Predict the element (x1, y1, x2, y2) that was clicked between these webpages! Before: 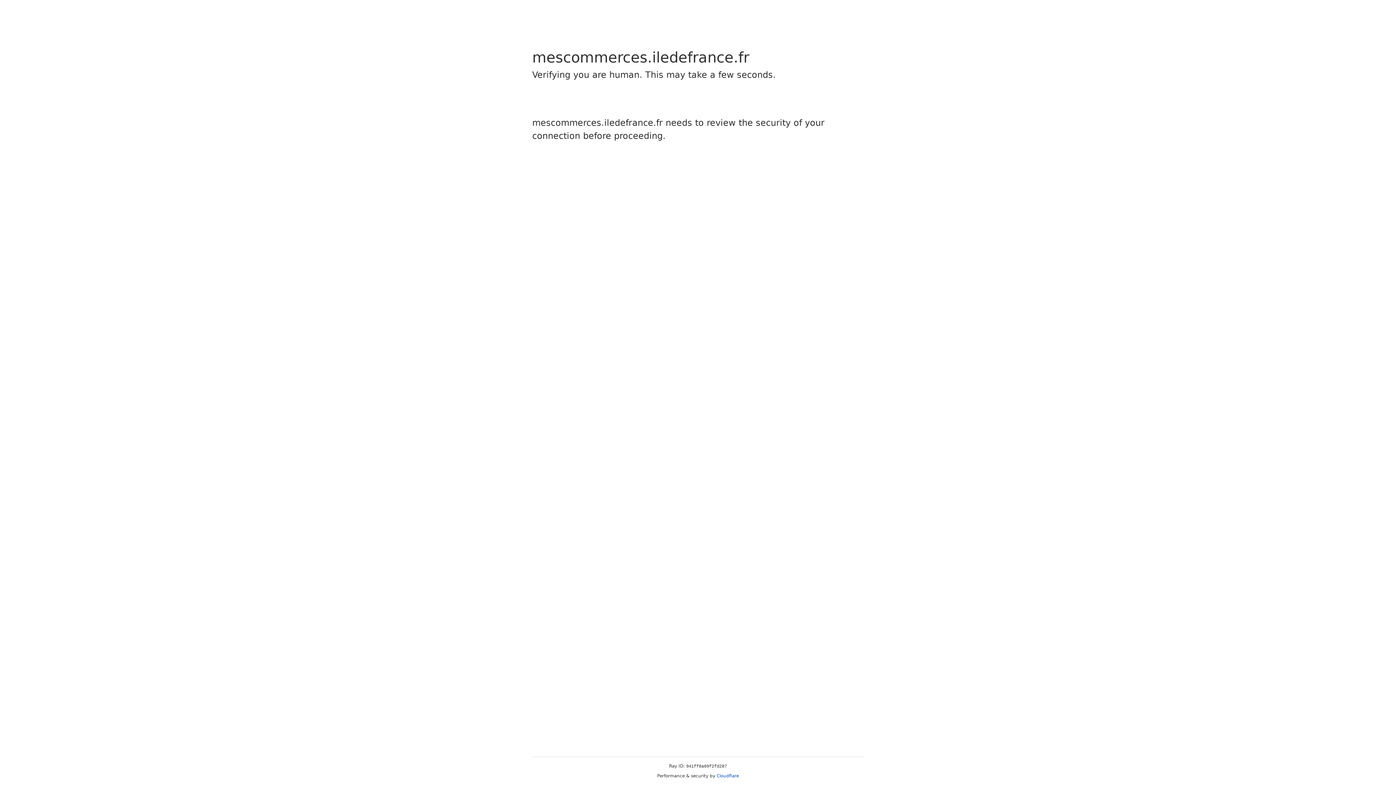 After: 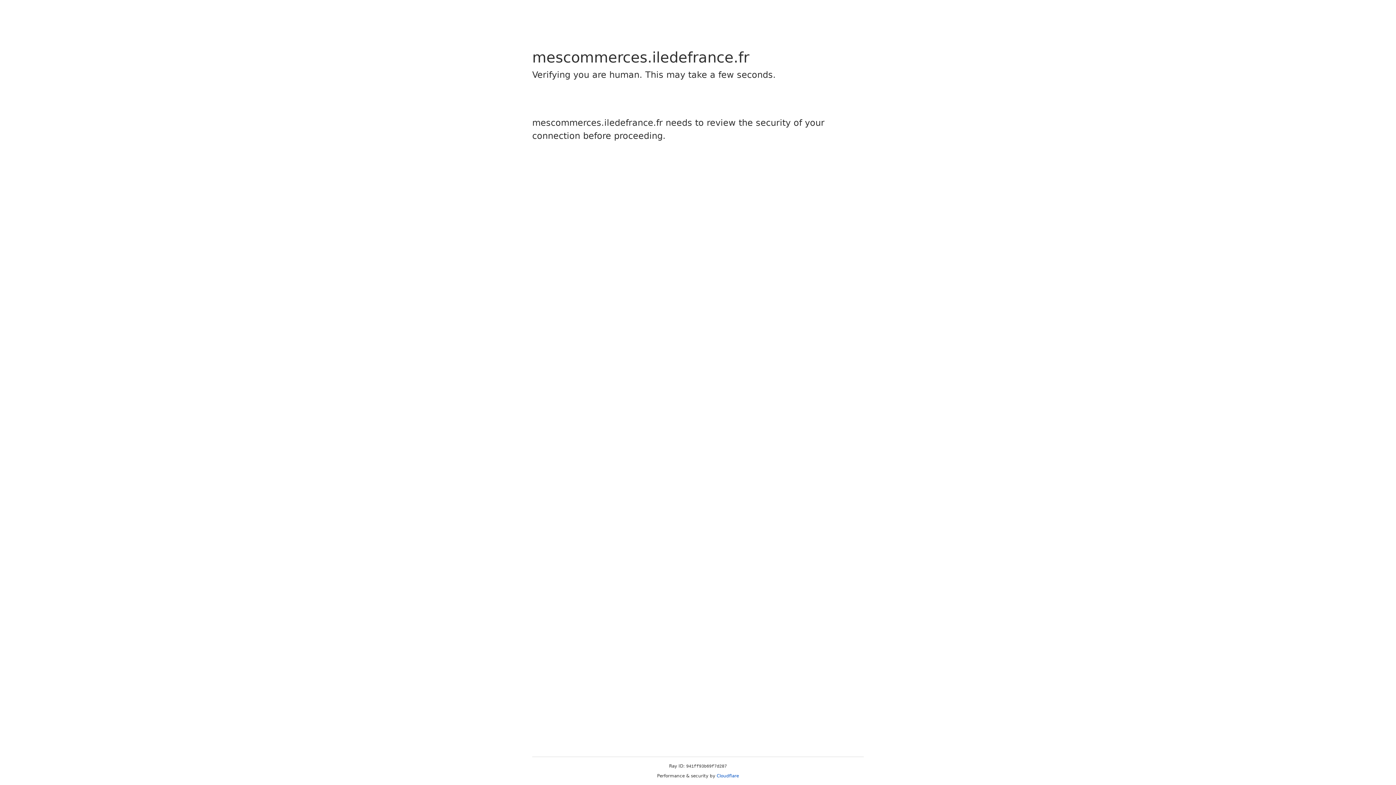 Action: label: Cloudflare bbox: (716, 773, 739, 778)